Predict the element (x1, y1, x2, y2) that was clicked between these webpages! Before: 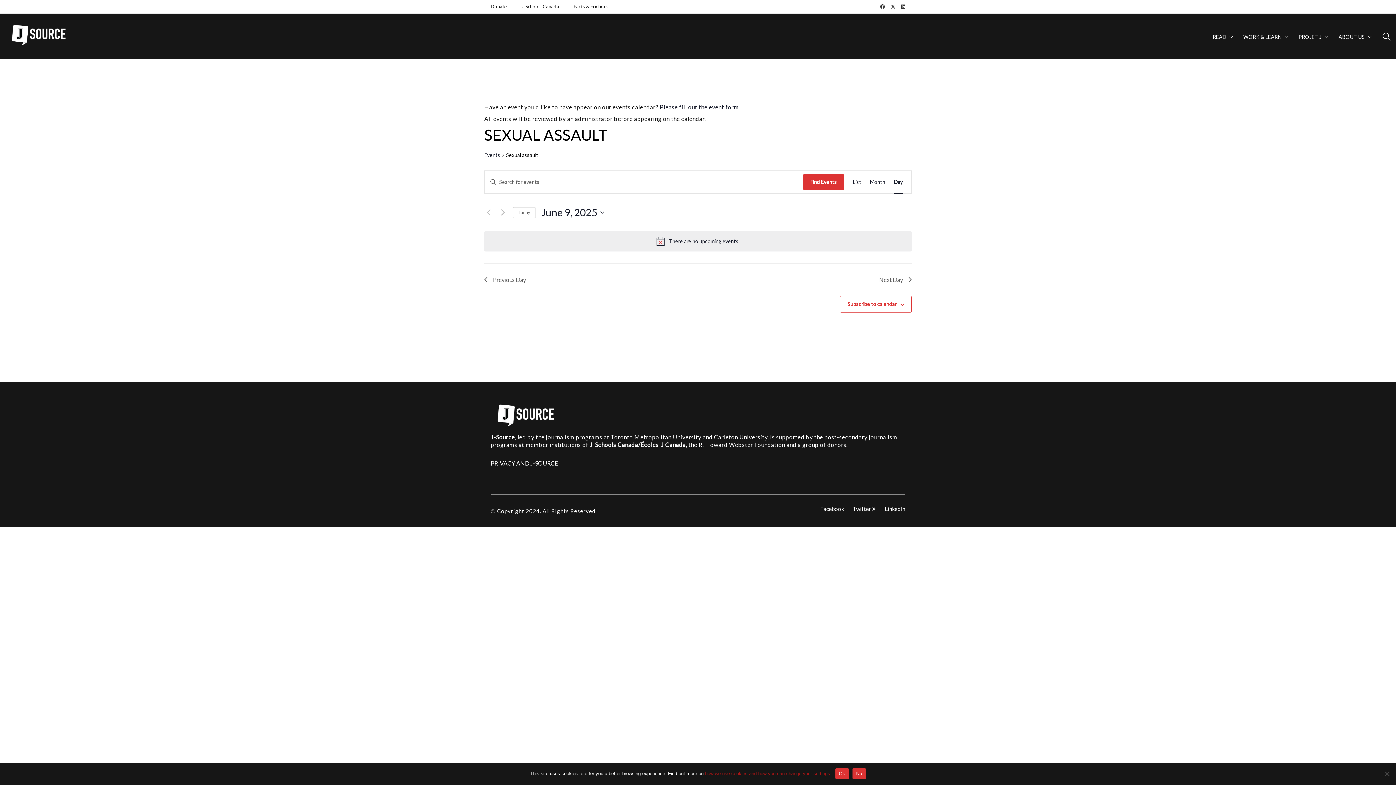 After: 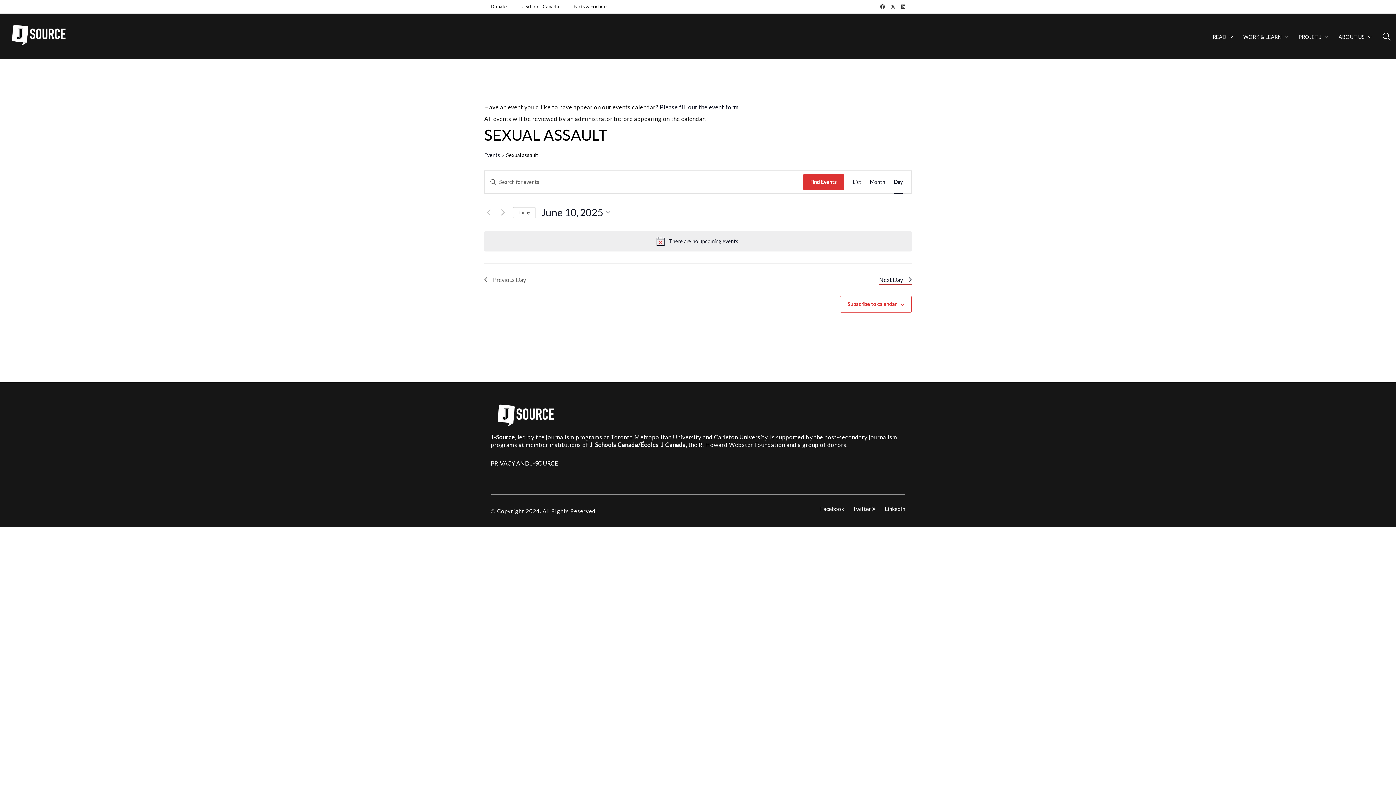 Action: label: Next Day bbox: (879, 275, 912, 284)